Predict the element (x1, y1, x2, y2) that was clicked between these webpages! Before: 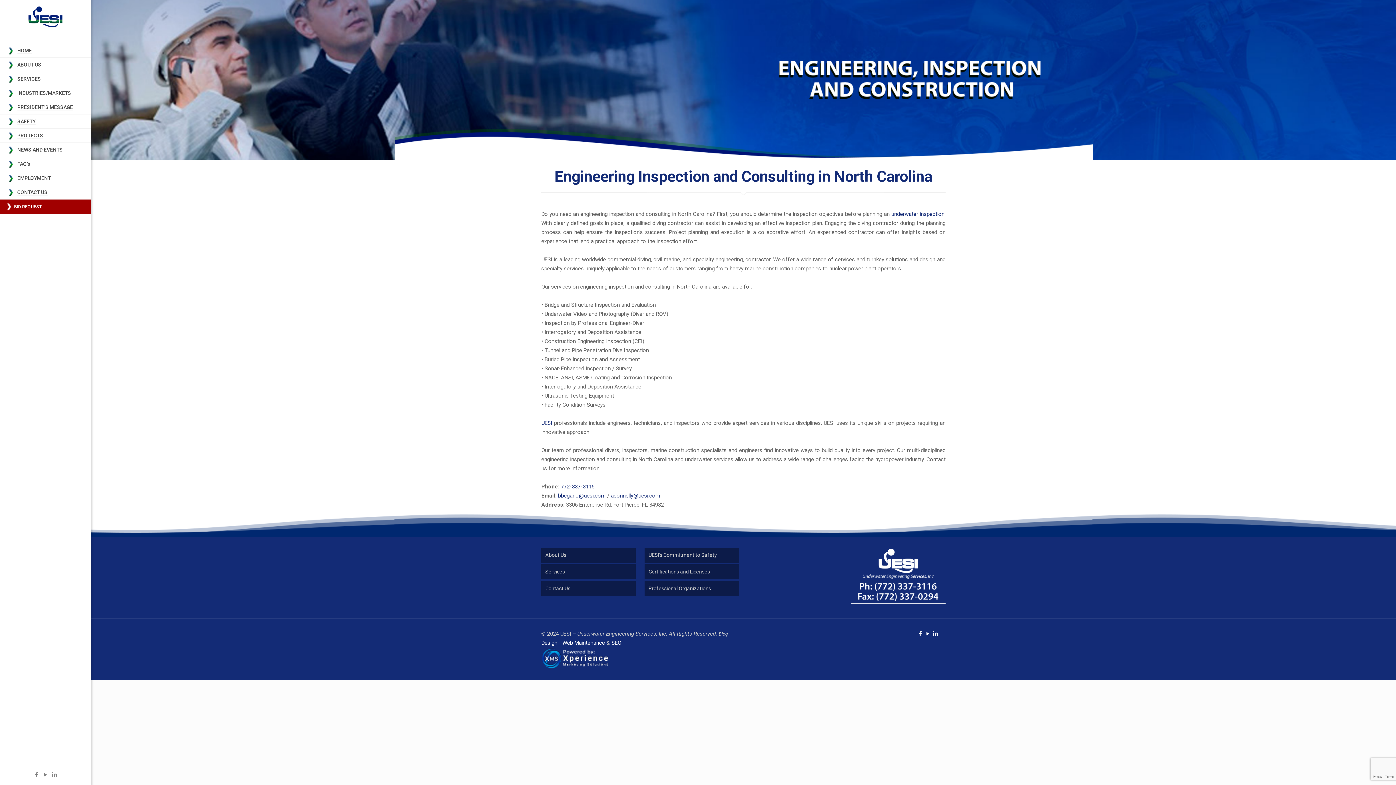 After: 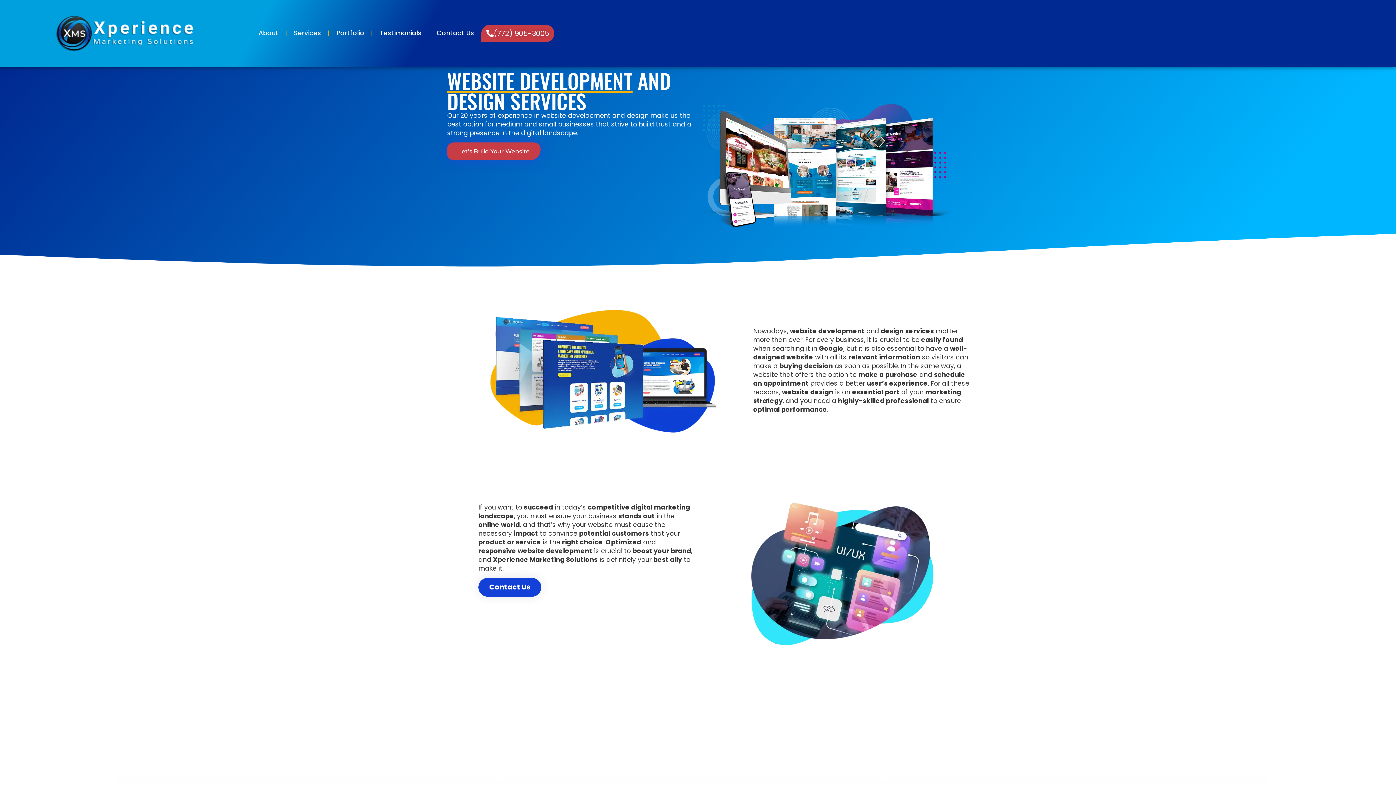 Action: label: Design bbox: (541, 640, 557, 646)